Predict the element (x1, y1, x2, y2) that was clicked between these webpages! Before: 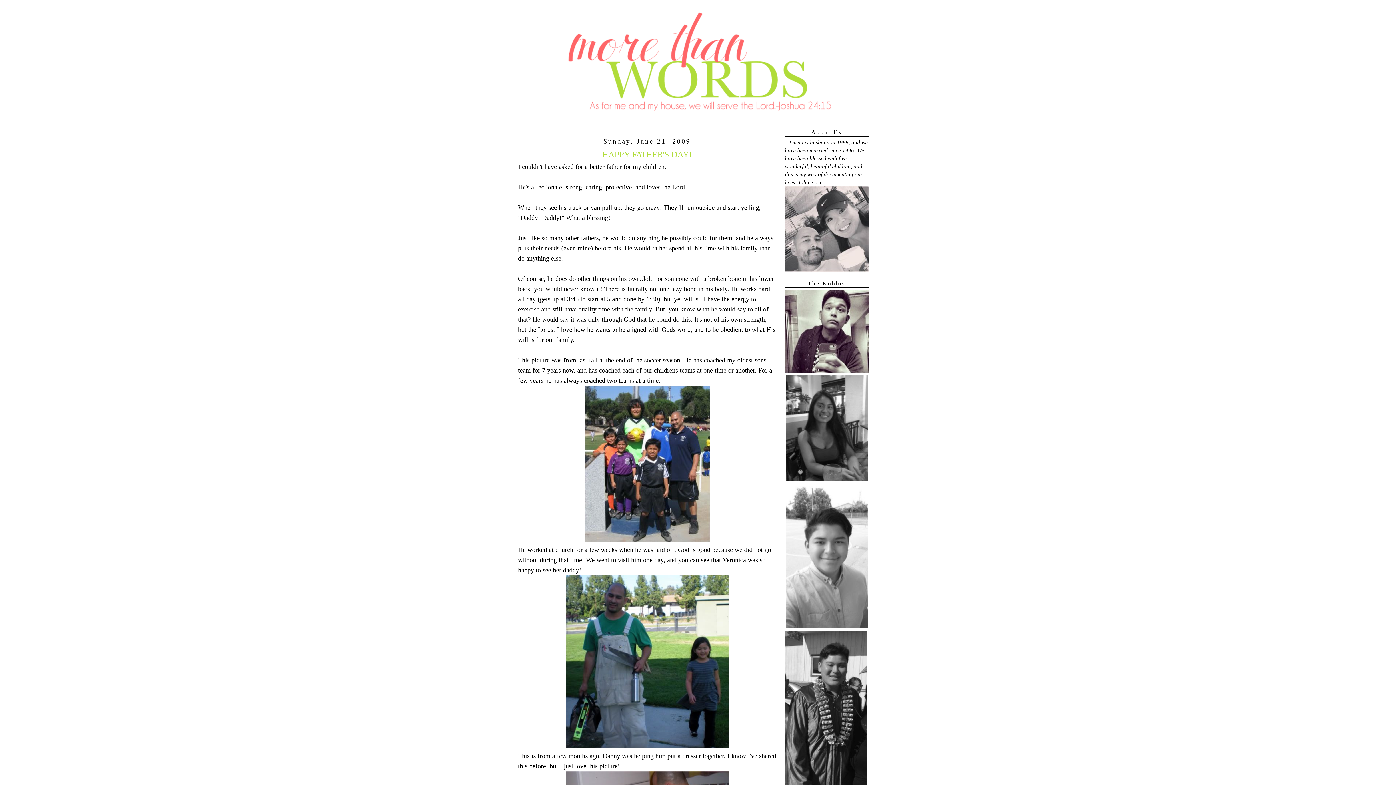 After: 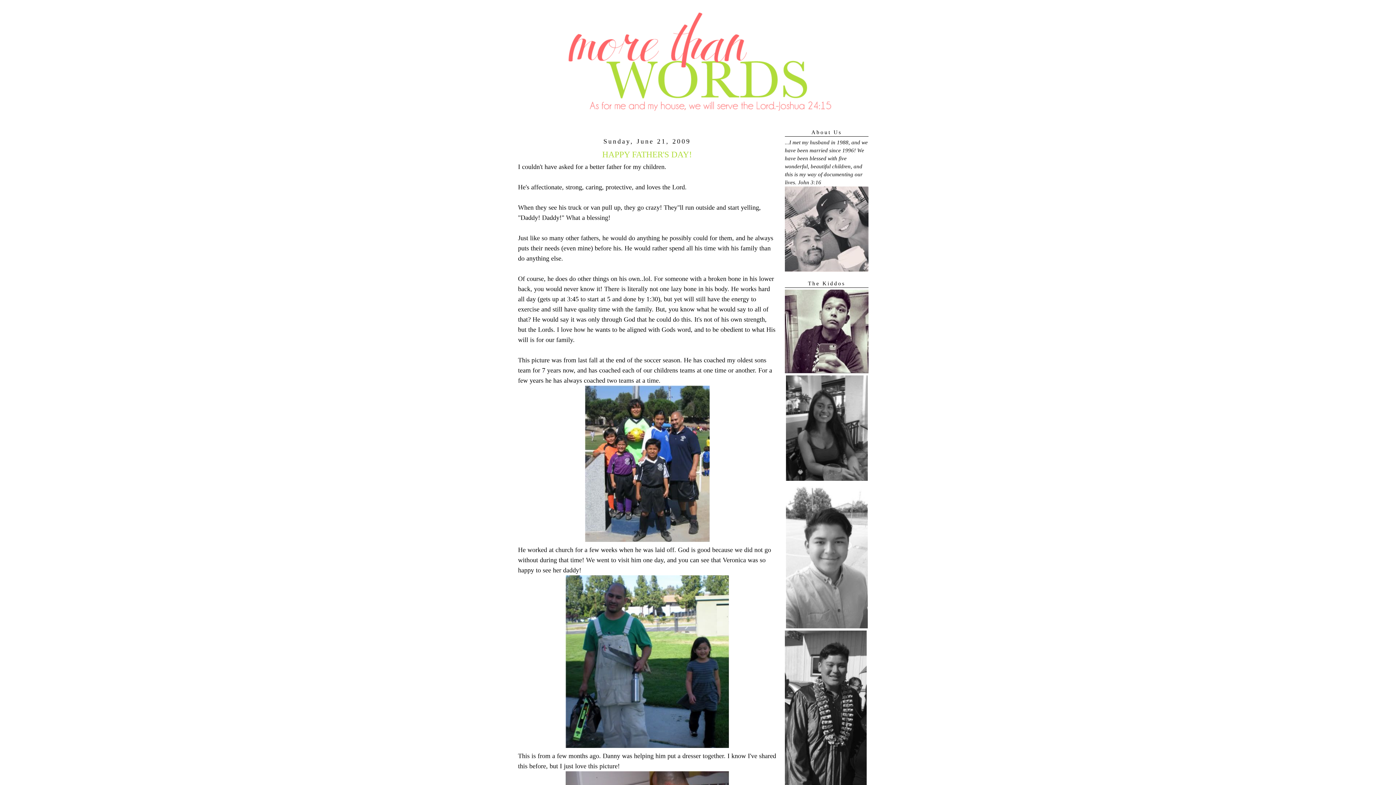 Action: bbox: (785, 368, 868, 374)